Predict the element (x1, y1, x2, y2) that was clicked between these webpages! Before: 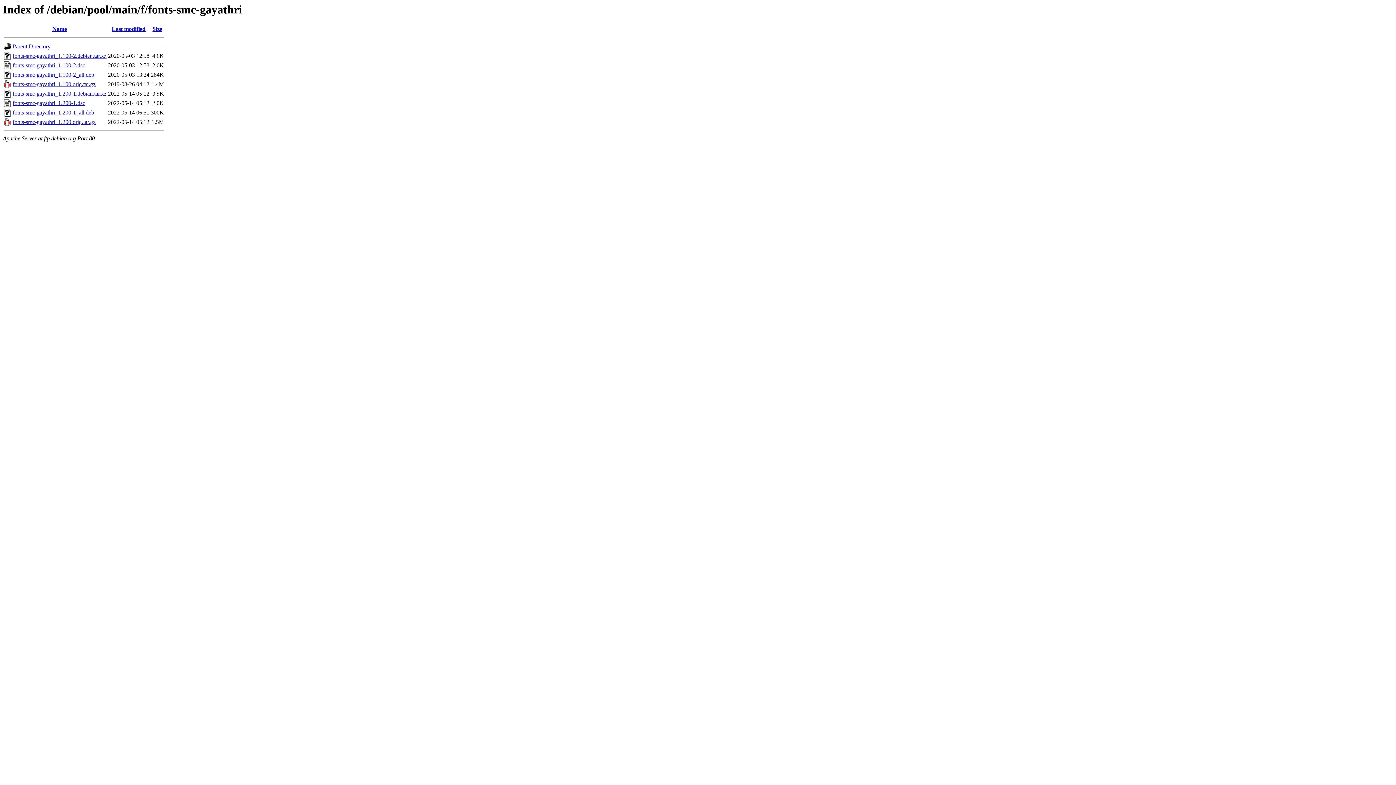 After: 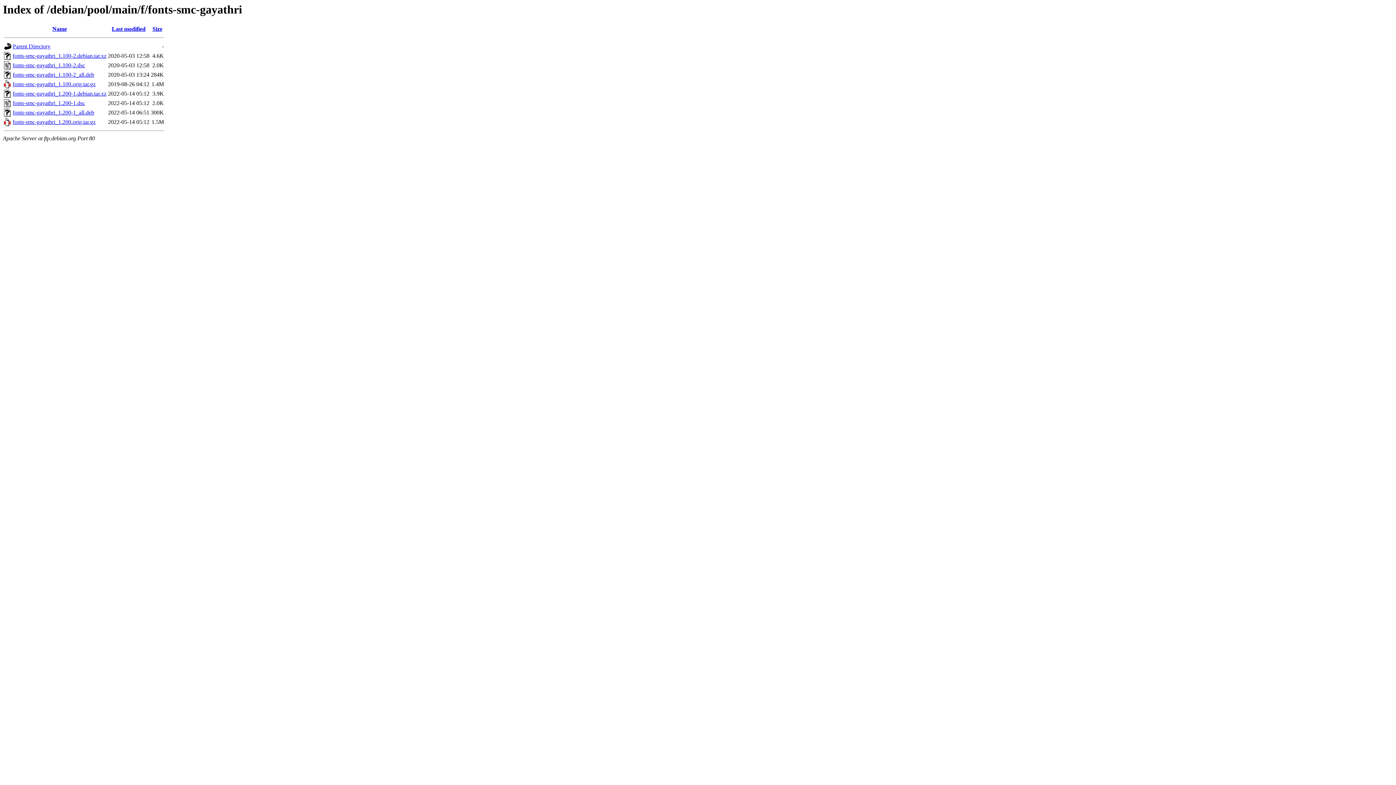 Action: bbox: (12, 109, 94, 115) label: fonts-smc-gayathri_1.200-1_all.deb